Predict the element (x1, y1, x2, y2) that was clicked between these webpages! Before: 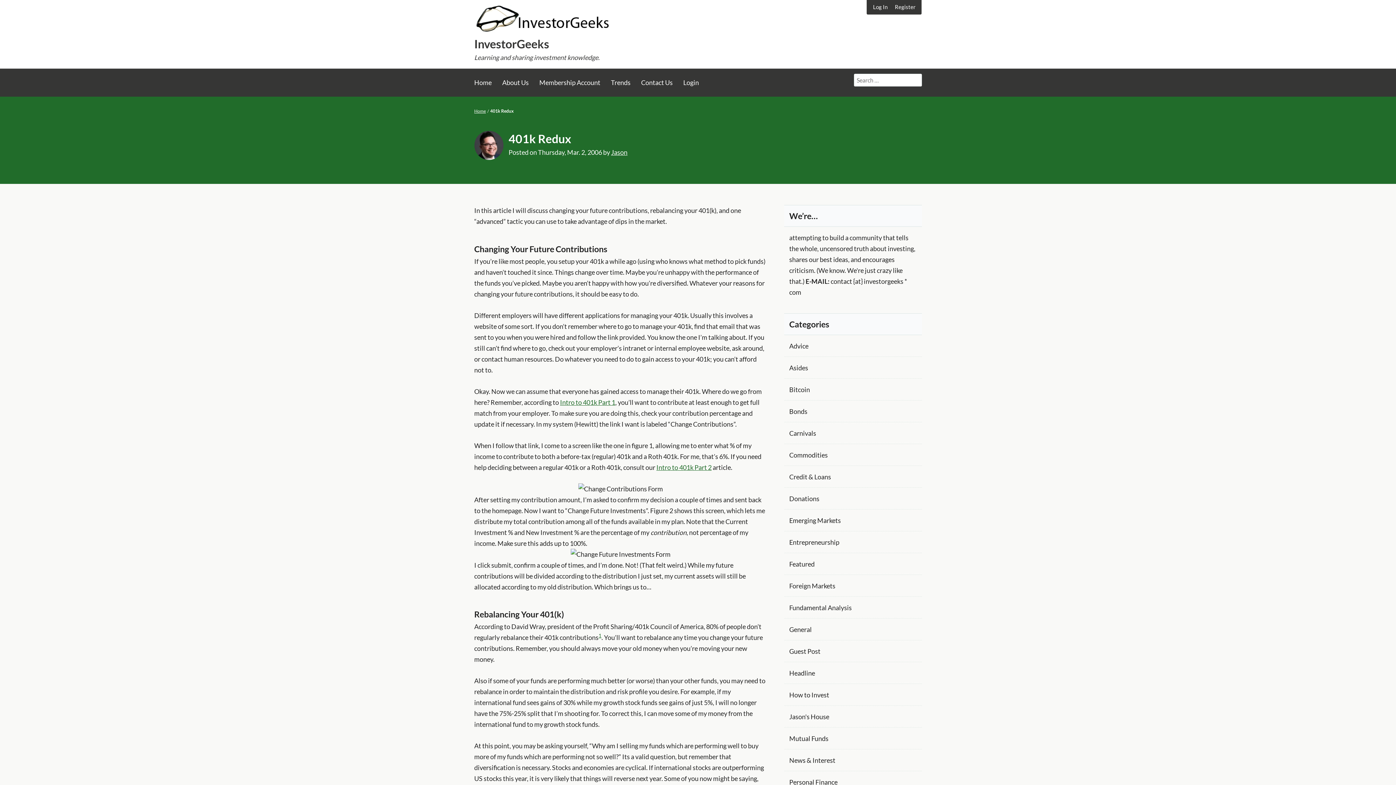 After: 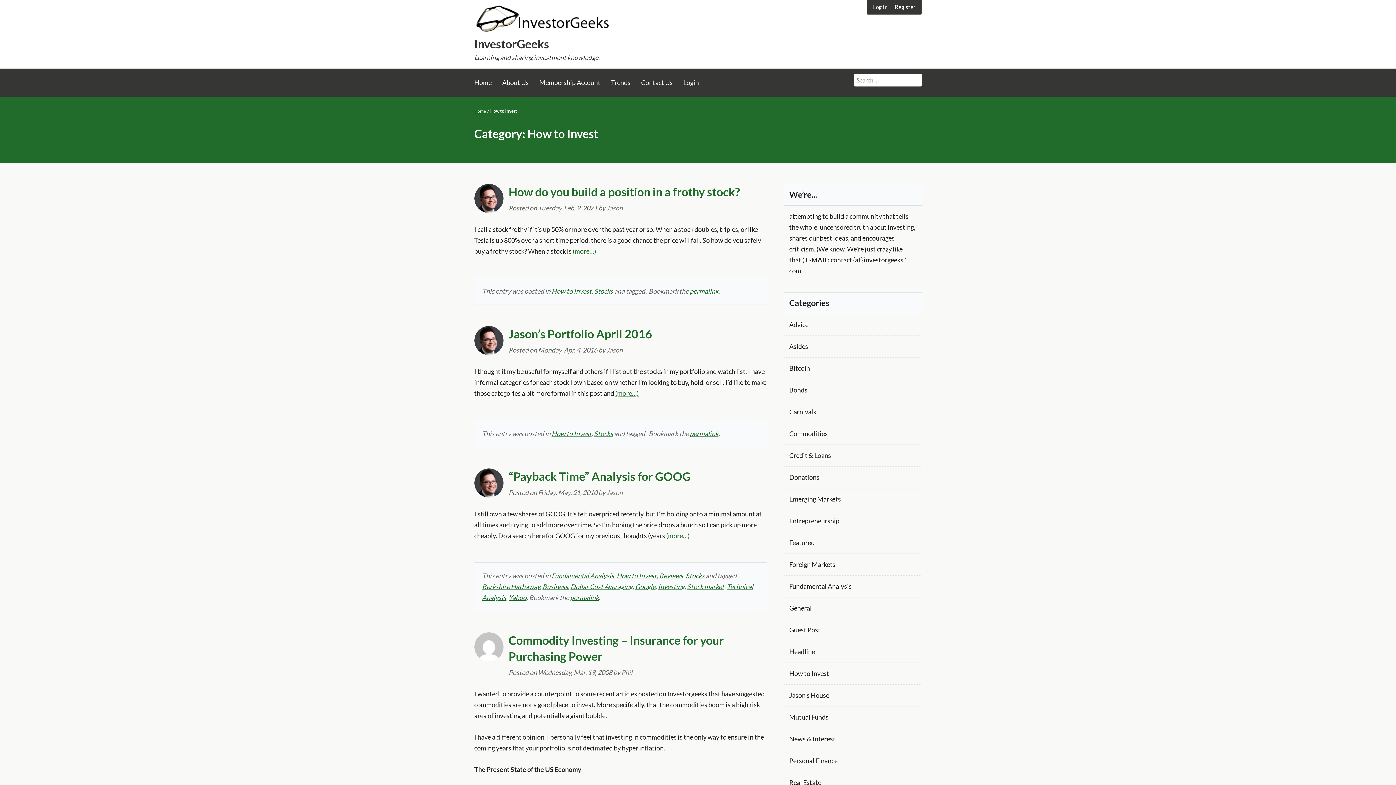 Action: bbox: (789, 691, 829, 699) label: How to Invest